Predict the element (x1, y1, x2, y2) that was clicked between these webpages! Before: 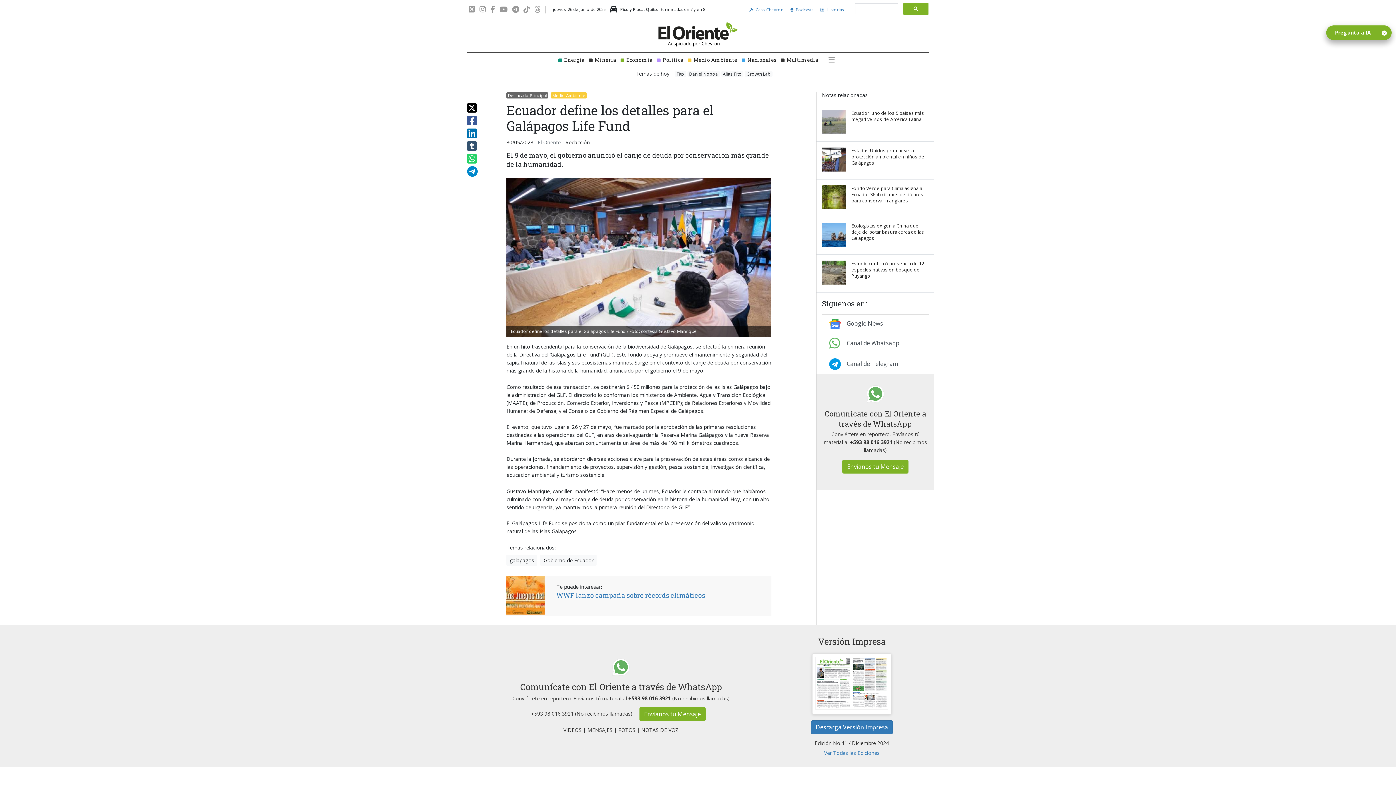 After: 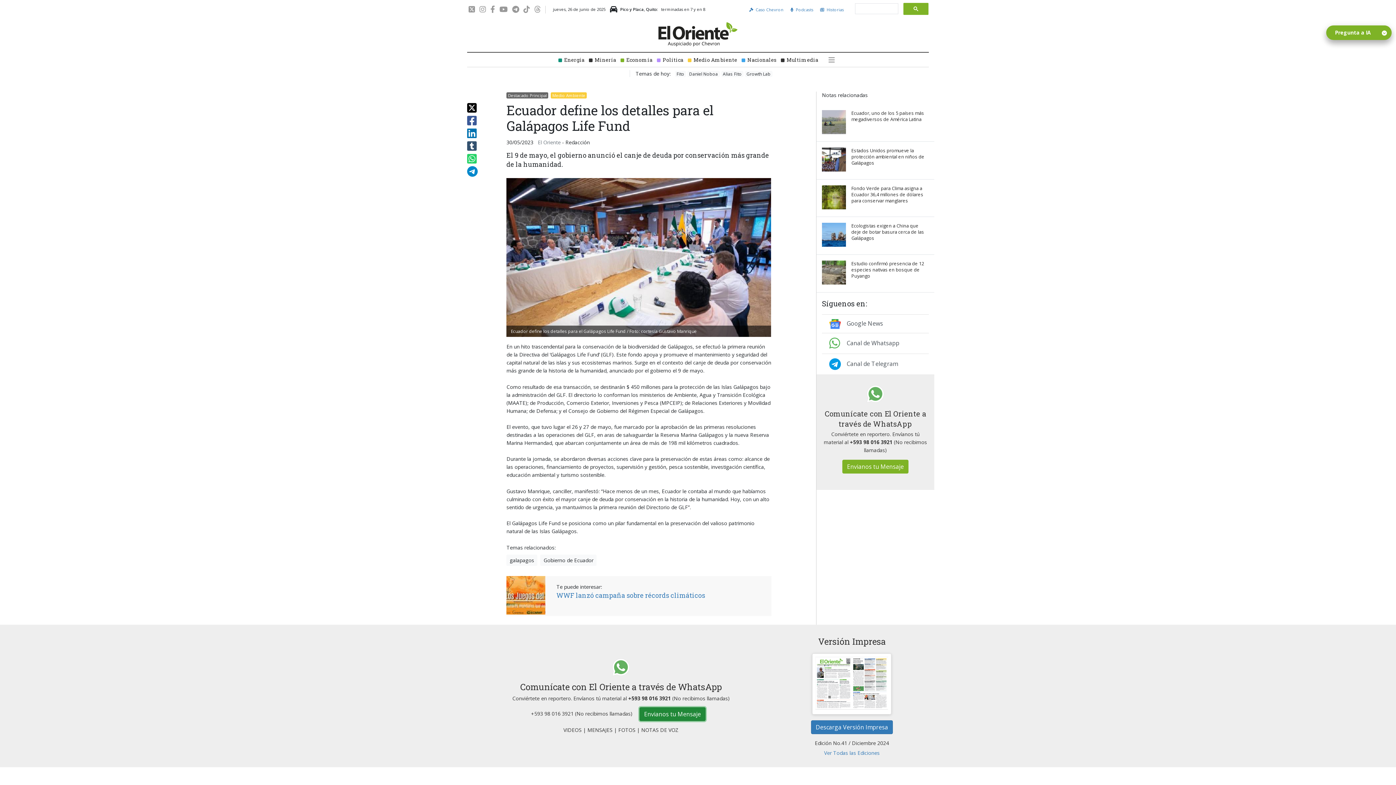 Action: label: Envianos tu Mensaje bbox: (639, 707, 705, 721)